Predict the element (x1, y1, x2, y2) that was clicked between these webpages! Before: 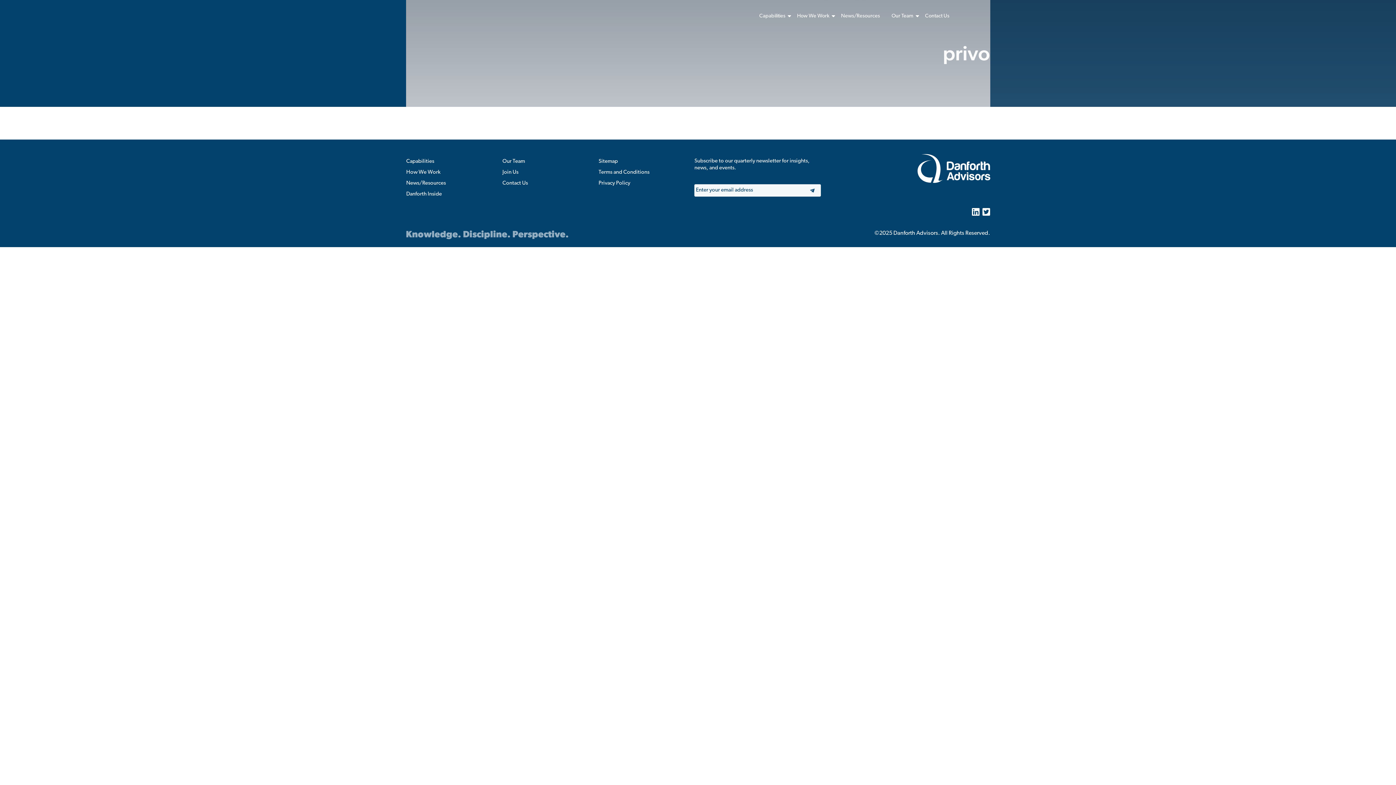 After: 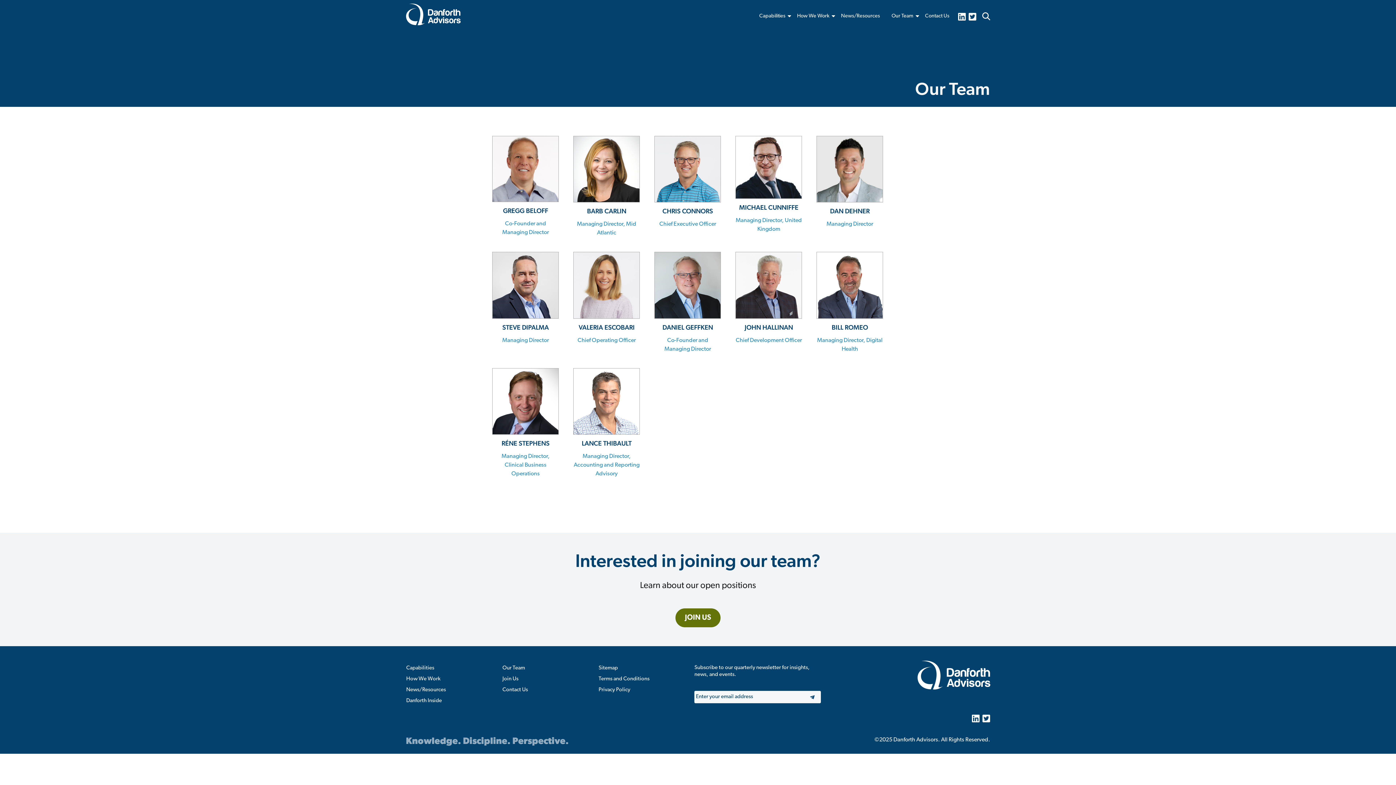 Action: bbox: (891, 10, 913, 21) label: Our Team